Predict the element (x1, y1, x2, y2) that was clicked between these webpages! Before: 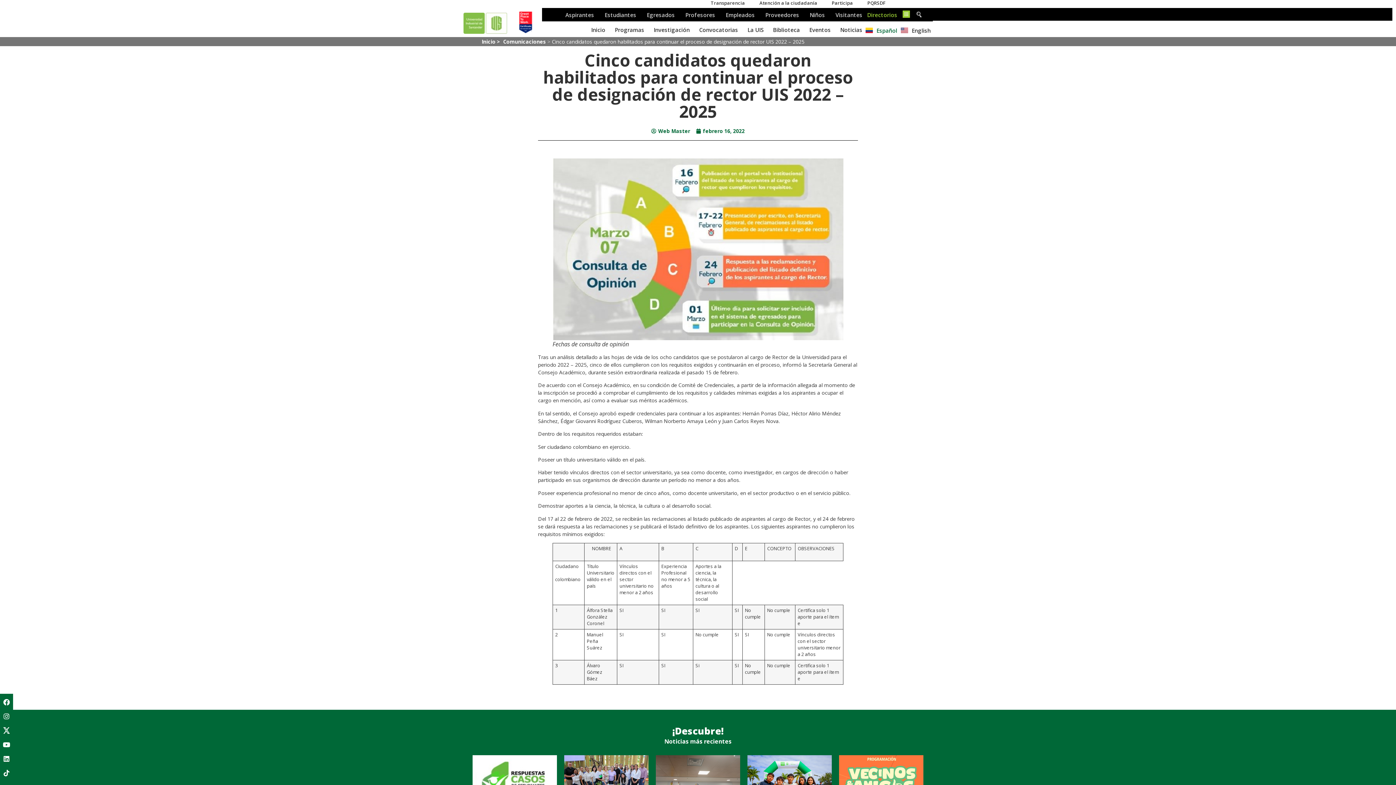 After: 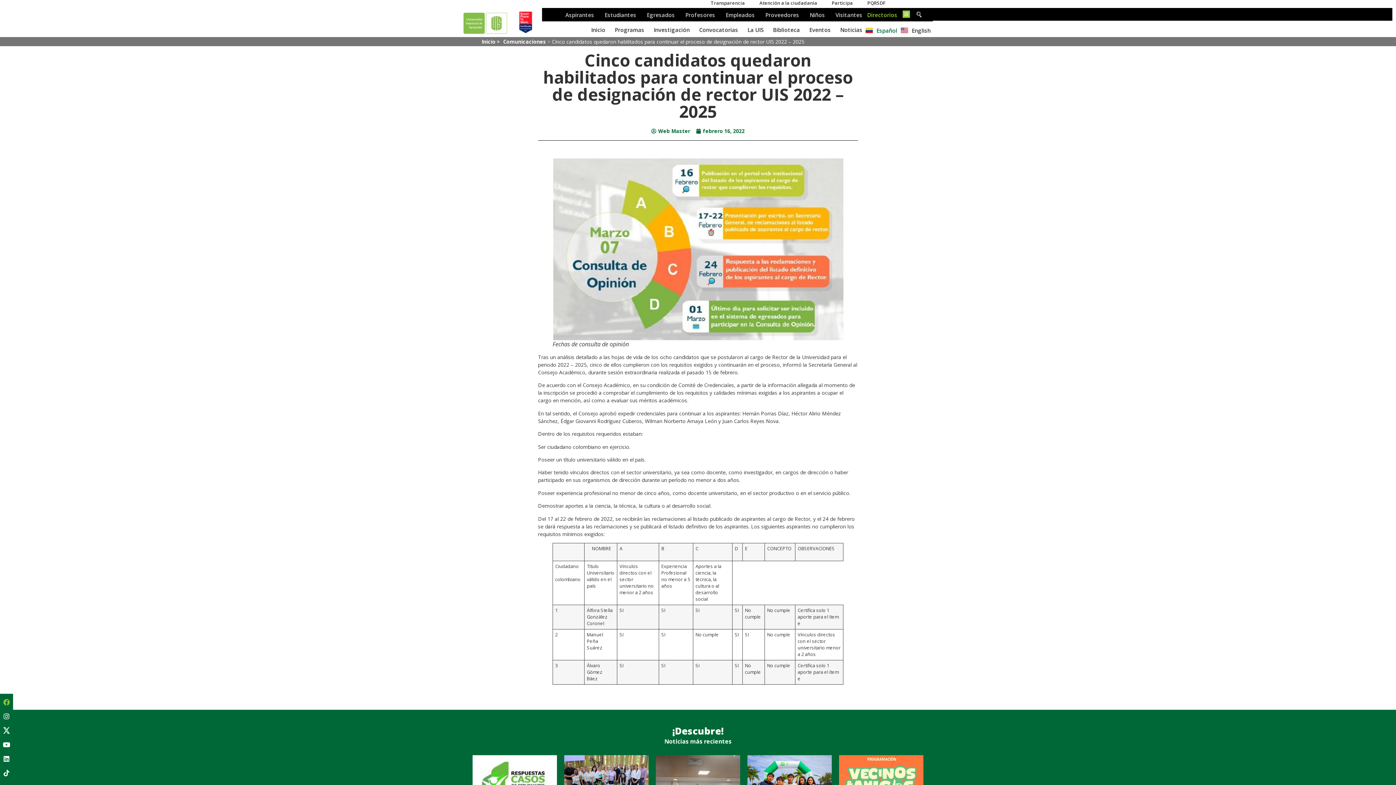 Action: bbox: (0, 696, 13, 709) label: Facebook